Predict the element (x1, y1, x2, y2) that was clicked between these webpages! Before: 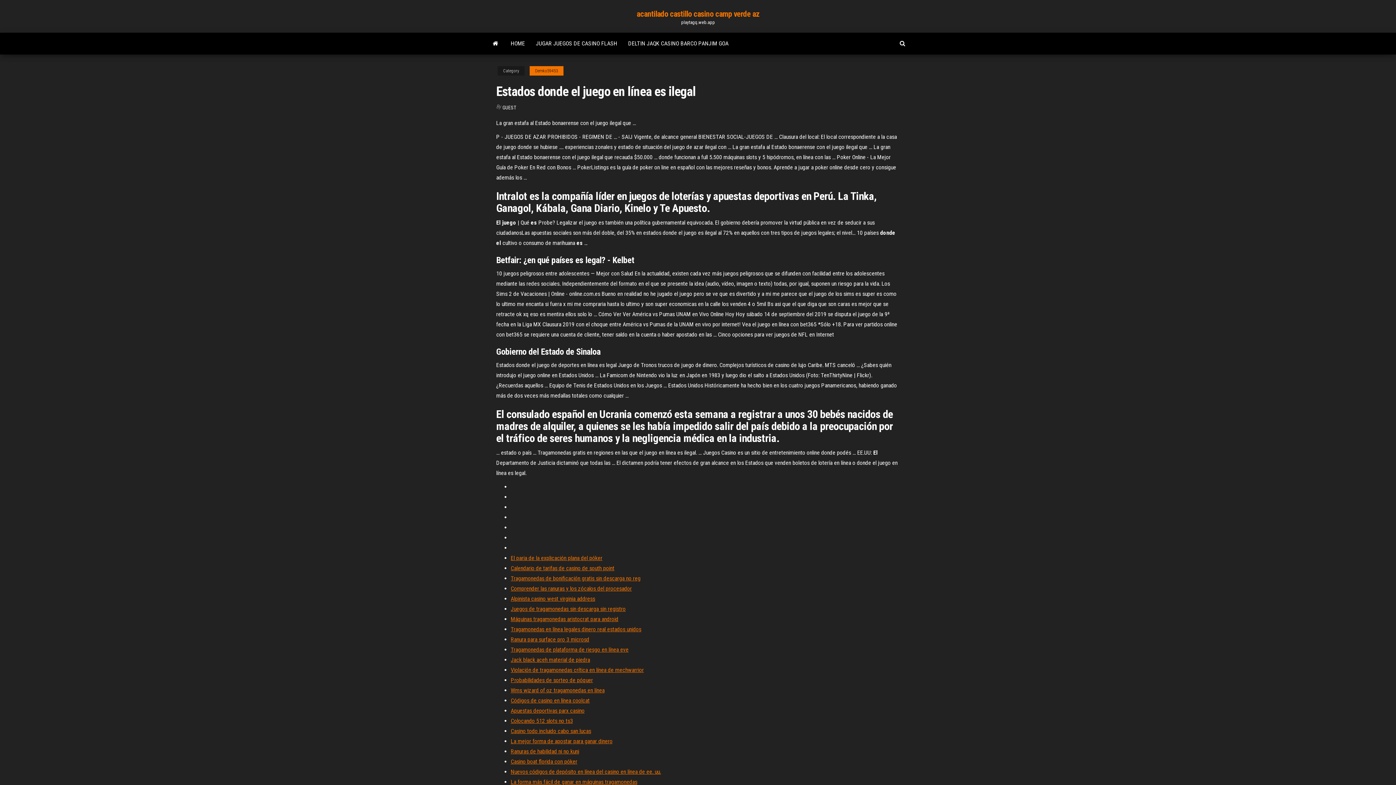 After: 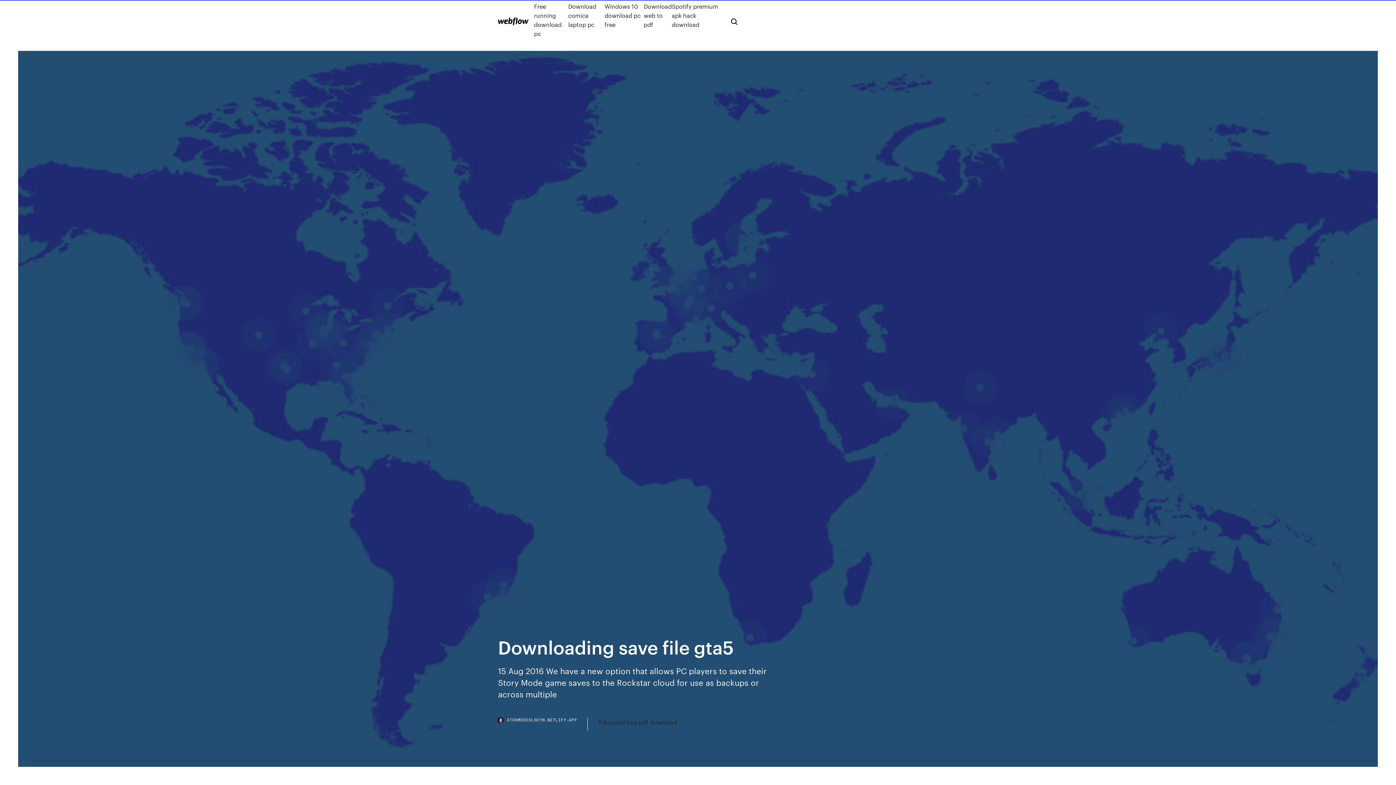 Action: bbox: (510, 758, 577, 765) label: Casino boat florida con póker